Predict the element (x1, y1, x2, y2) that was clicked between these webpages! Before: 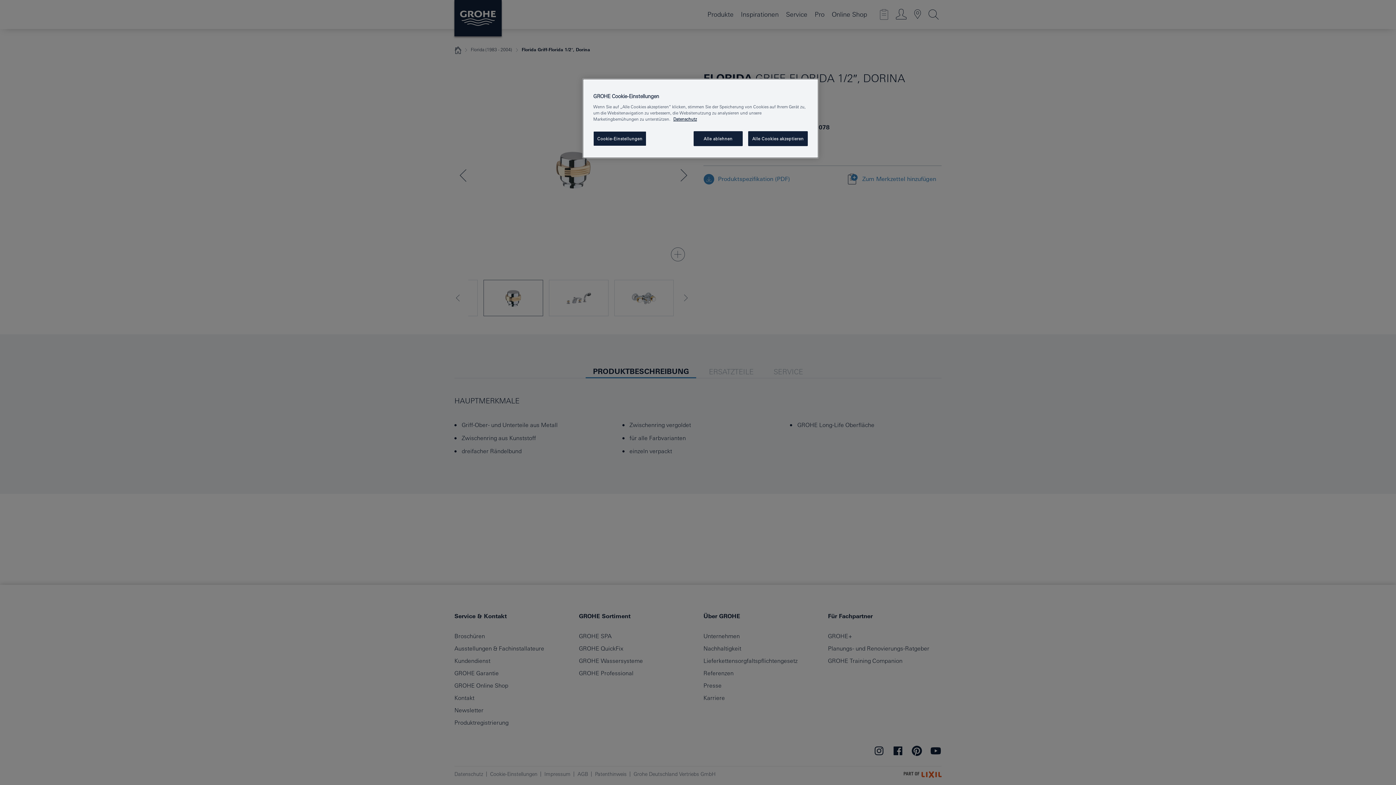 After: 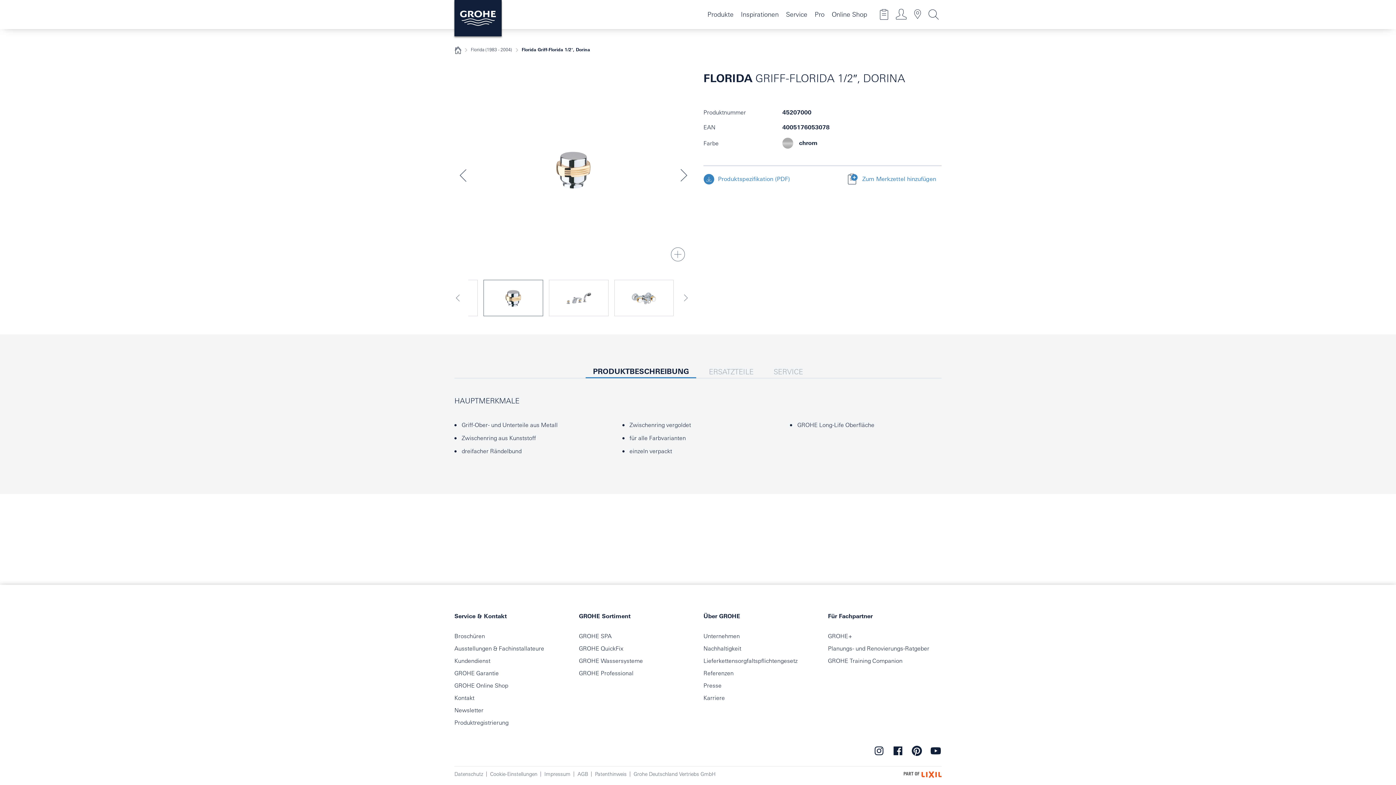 Action: label: Alle Cookies akzeptieren bbox: (748, 131, 808, 146)